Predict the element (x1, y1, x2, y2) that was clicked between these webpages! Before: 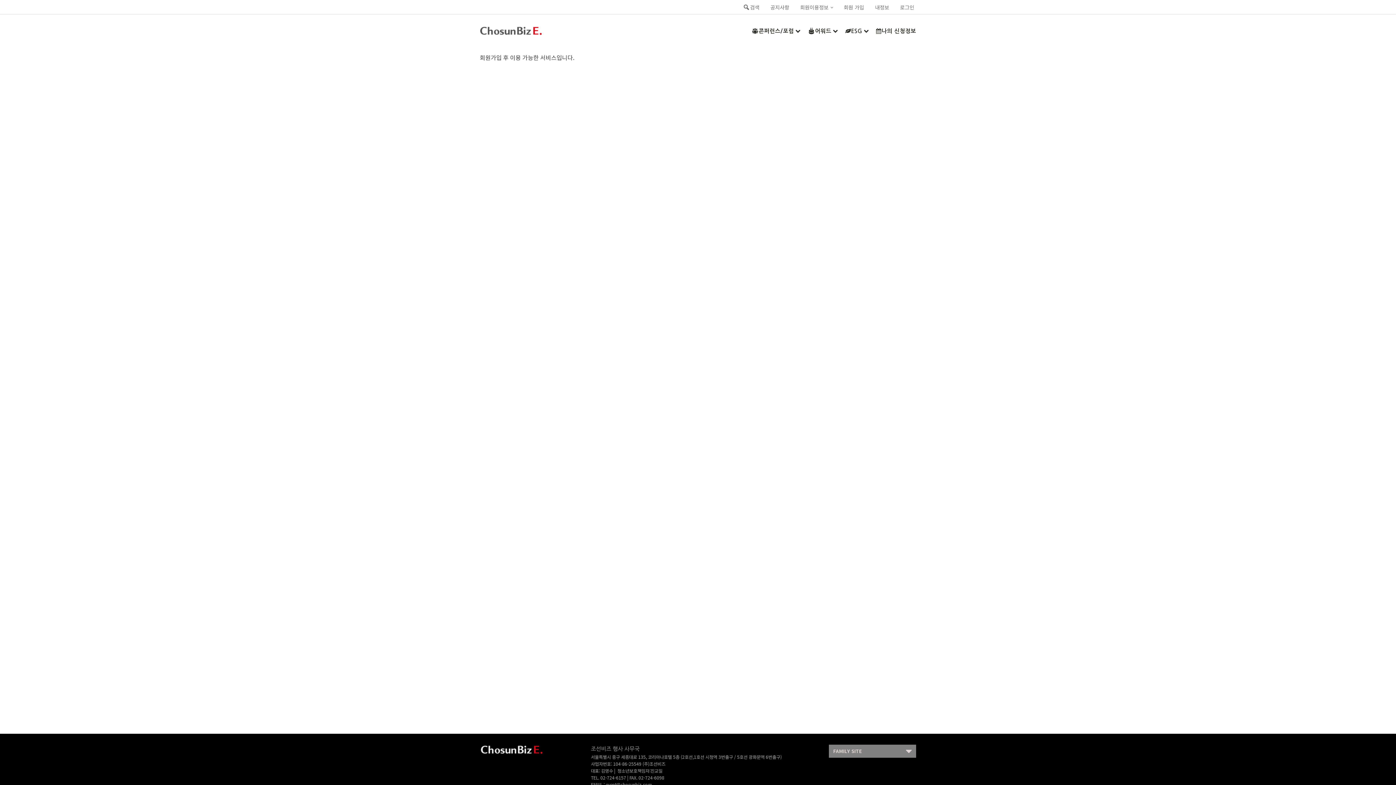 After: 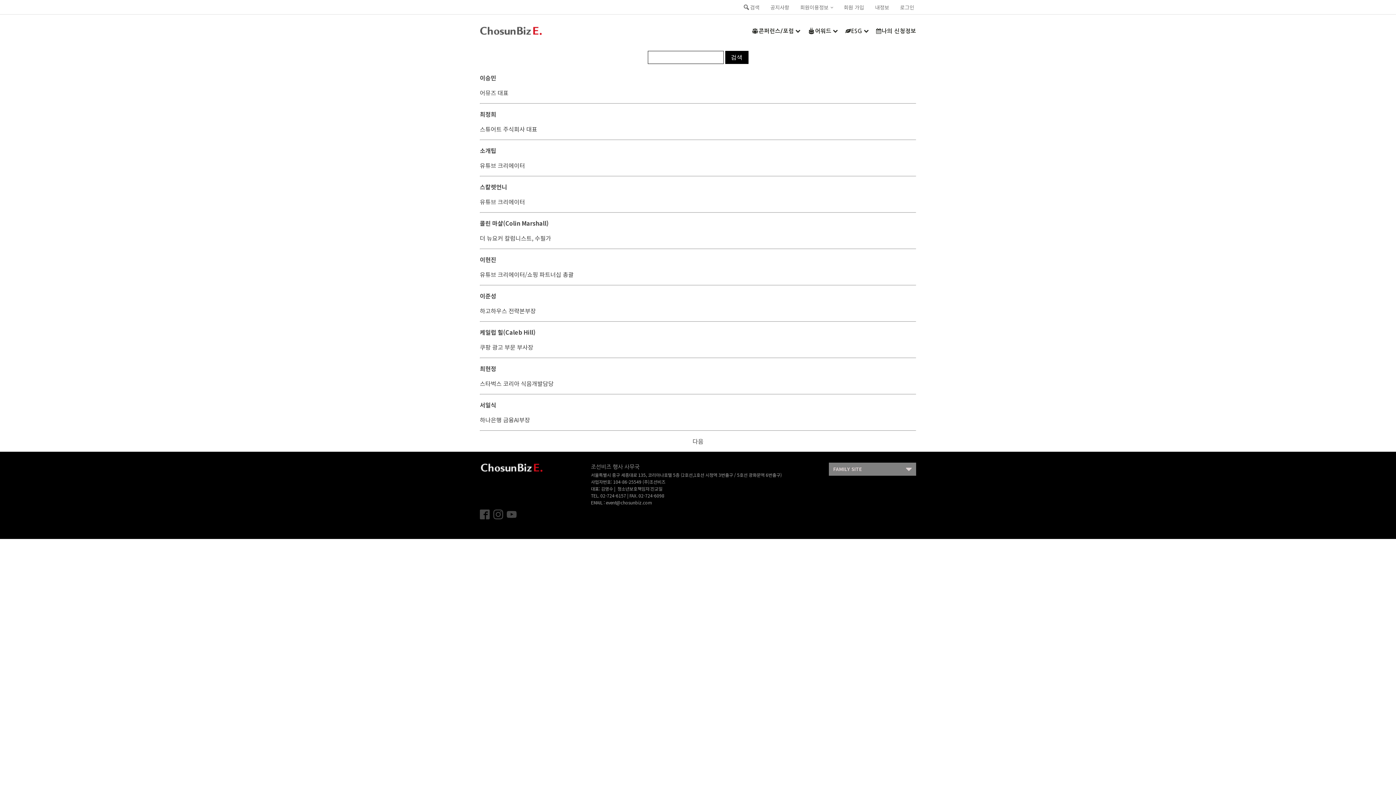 Action: label: 검색 bbox: (741, 2, 761, 12)